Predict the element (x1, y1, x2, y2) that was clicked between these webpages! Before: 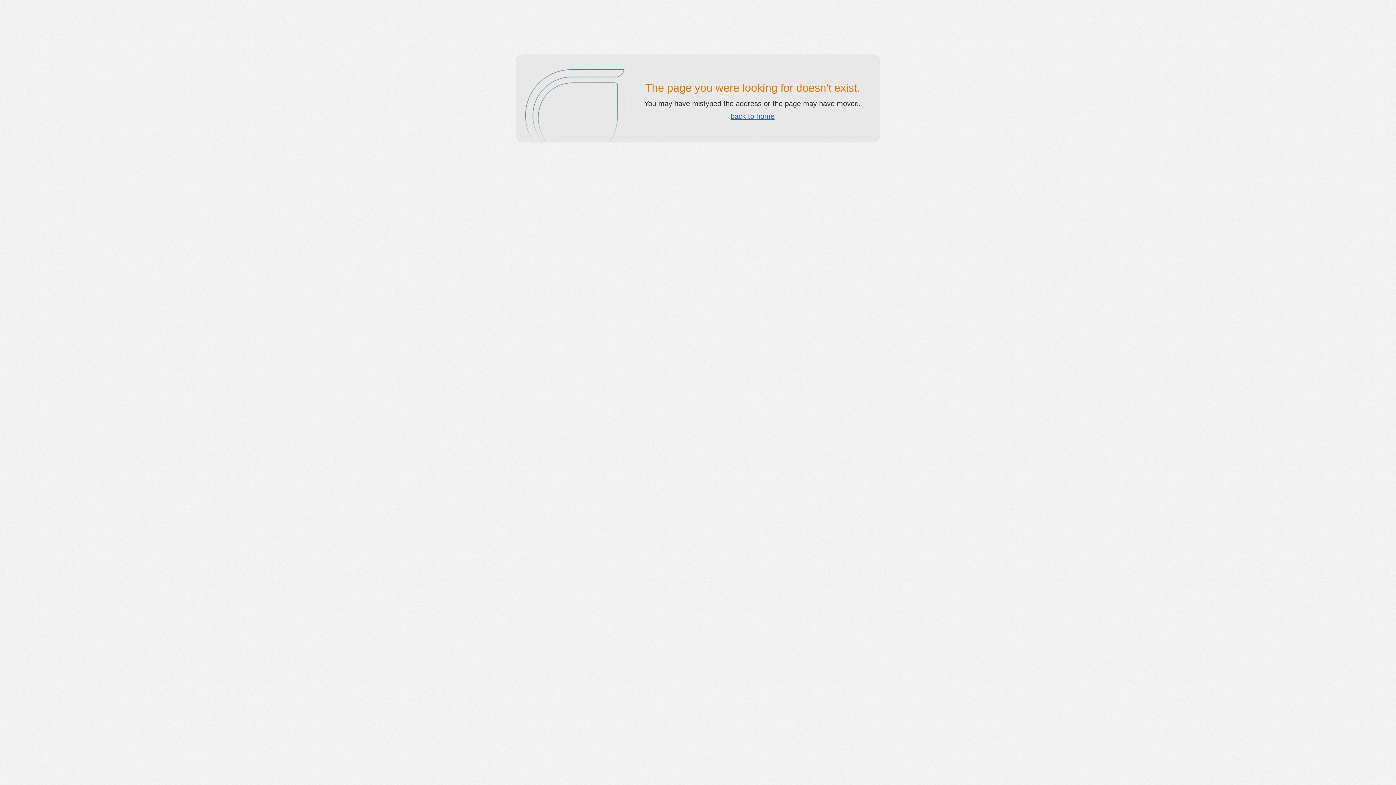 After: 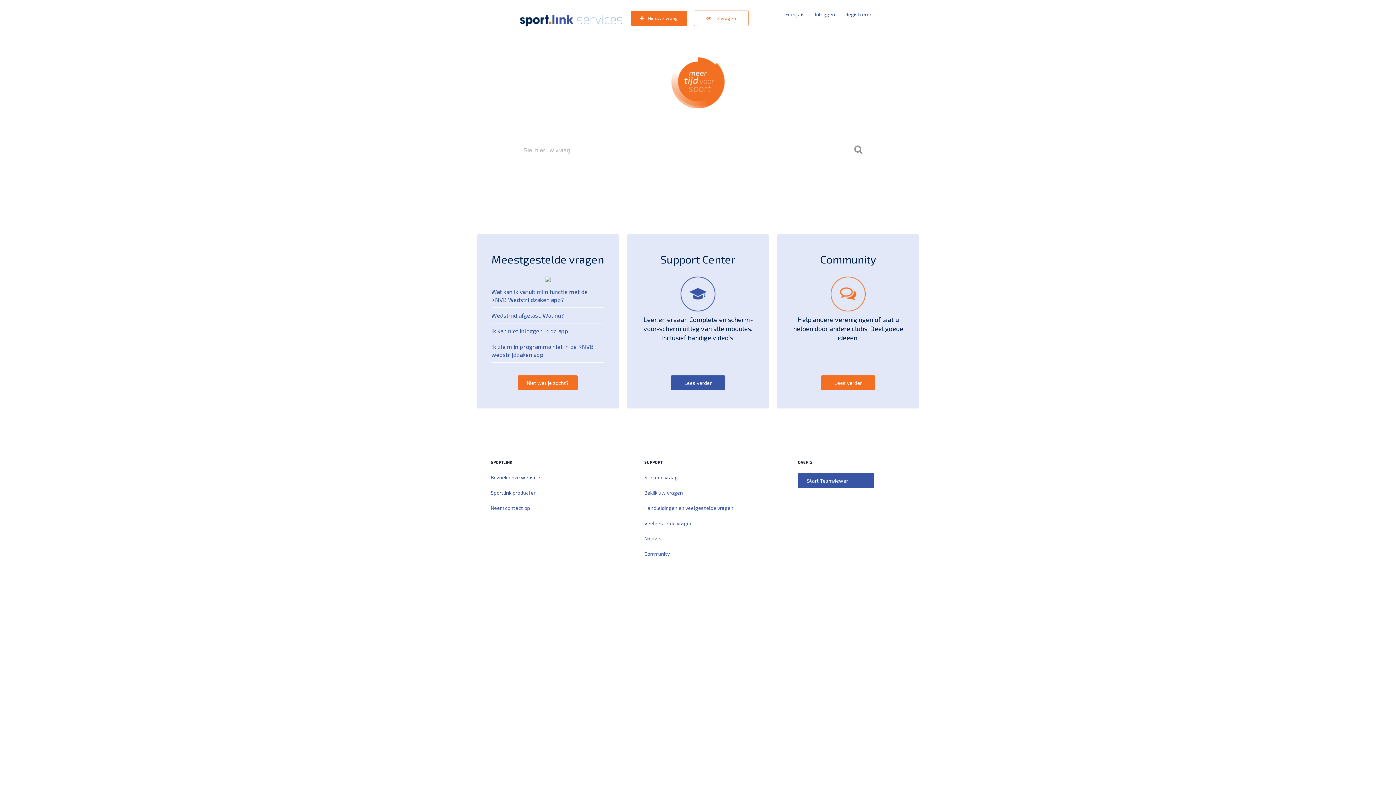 Action: bbox: (730, 112, 774, 120) label: back to home